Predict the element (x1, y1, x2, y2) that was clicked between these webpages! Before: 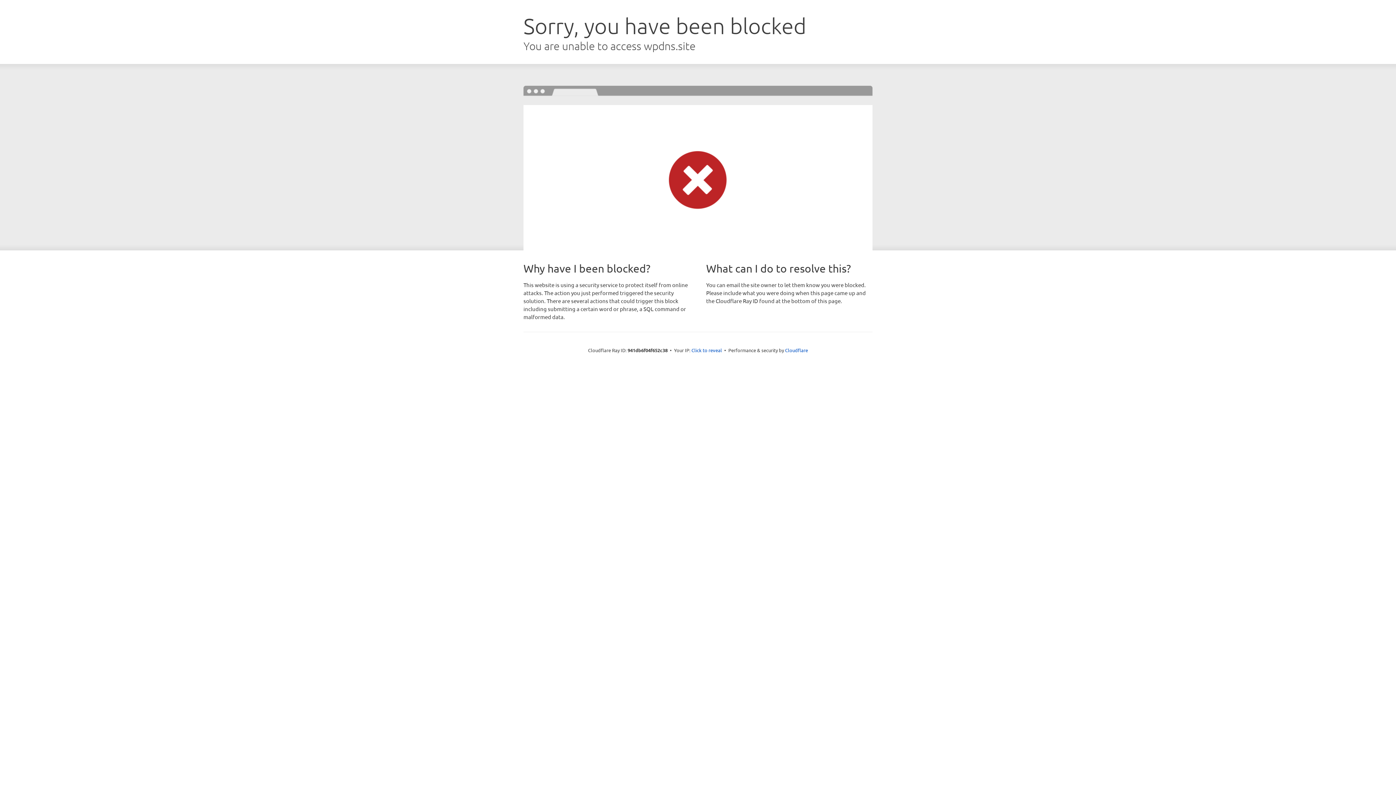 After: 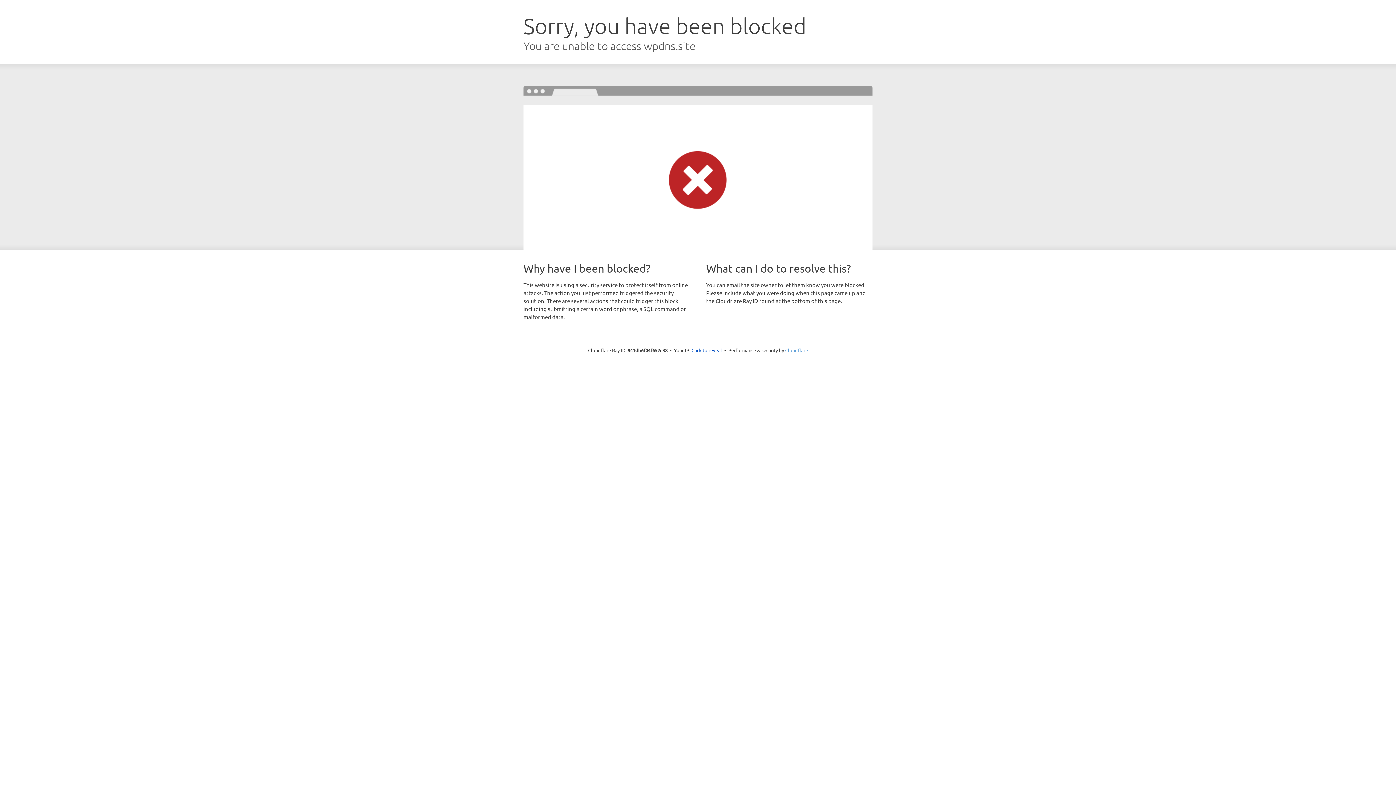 Action: label: Cloudflare bbox: (785, 347, 808, 353)